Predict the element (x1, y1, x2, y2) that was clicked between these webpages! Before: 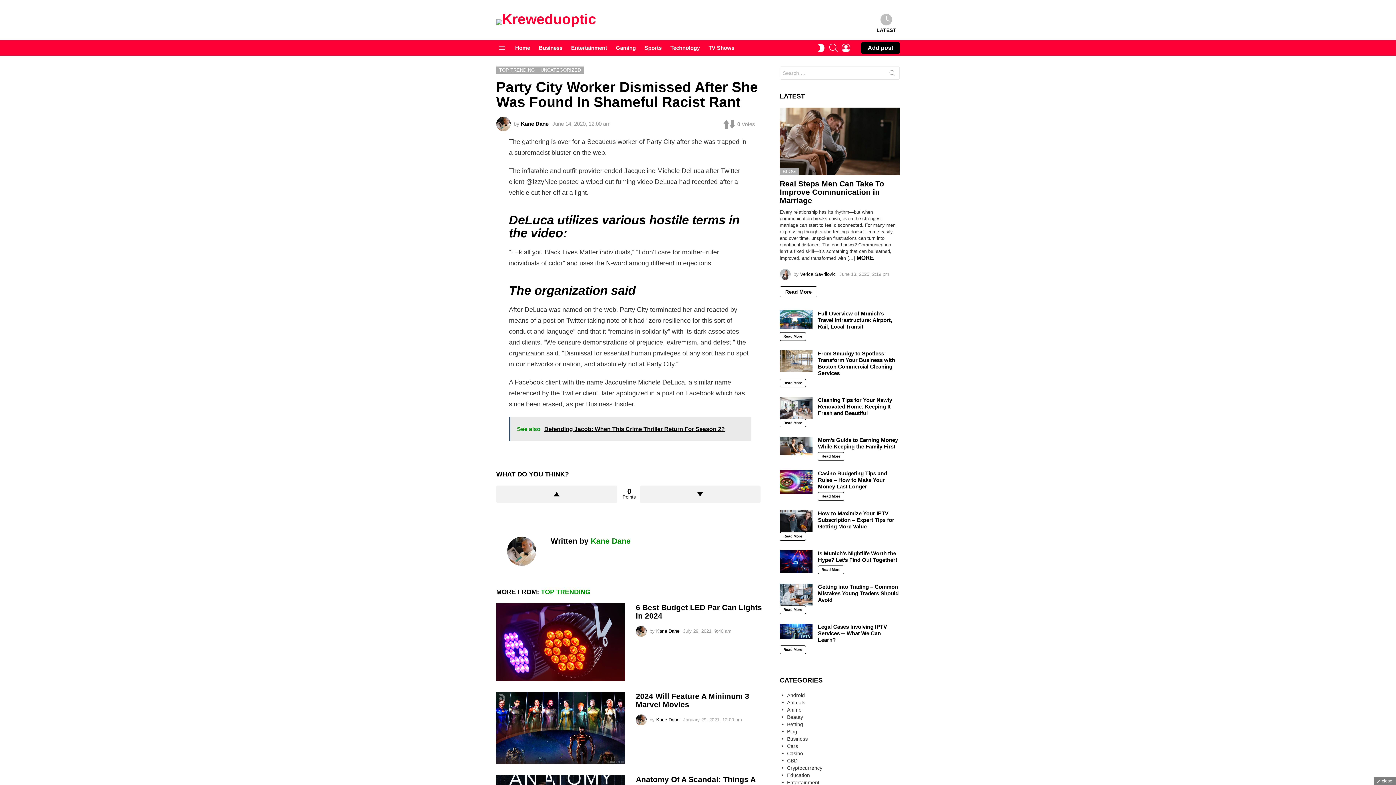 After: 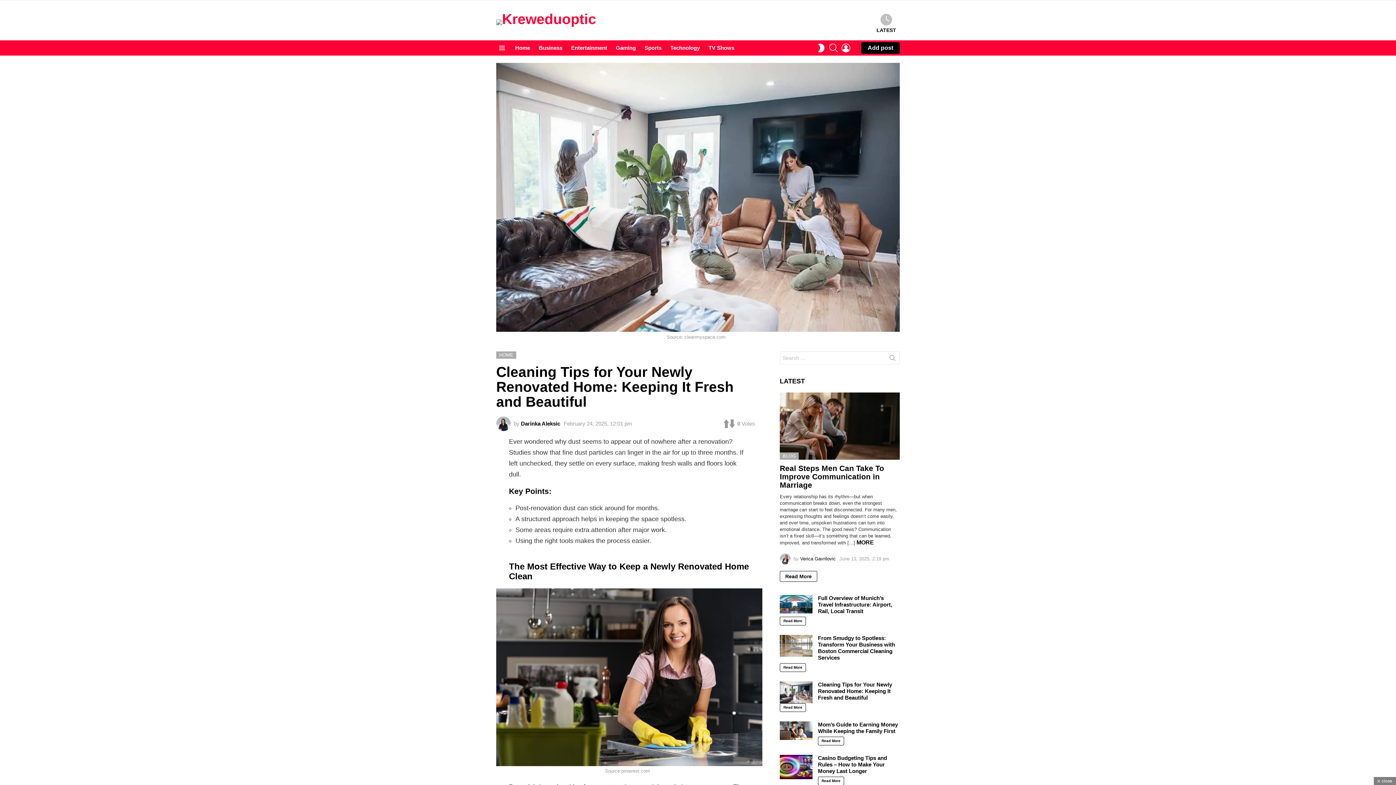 Action: bbox: (780, 397, 812, 418)